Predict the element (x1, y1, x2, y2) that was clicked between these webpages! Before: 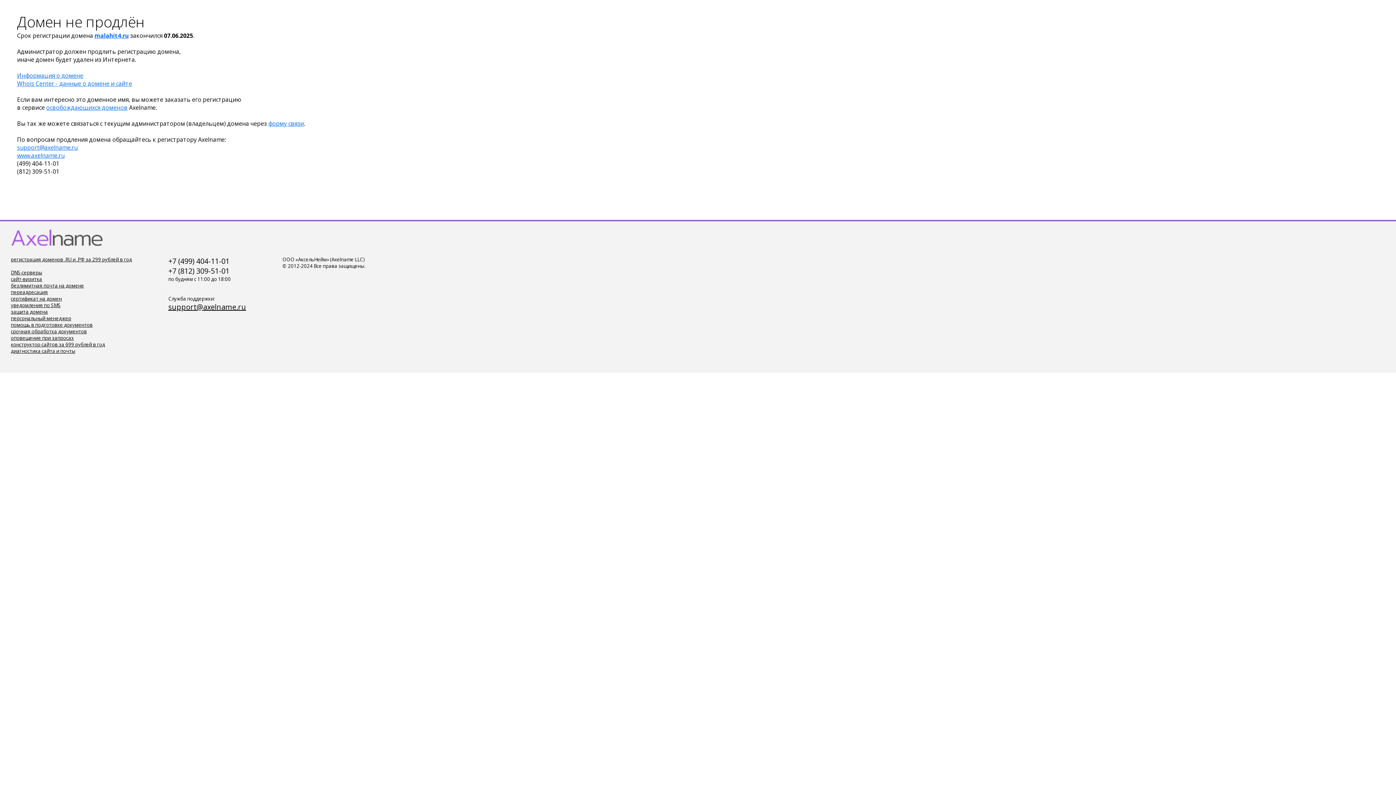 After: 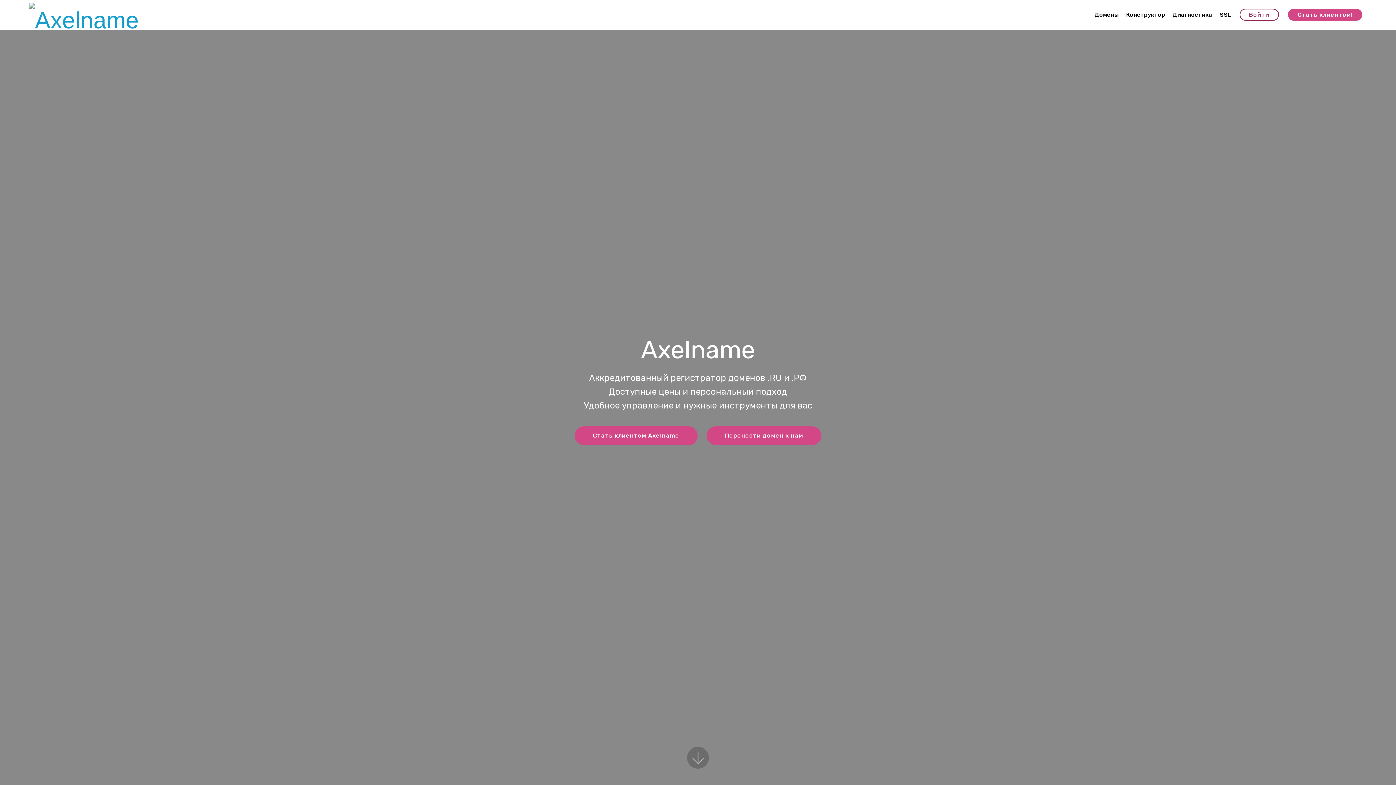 Action: bbox: (17, 151, 64, 159) label: www.axelname.ru